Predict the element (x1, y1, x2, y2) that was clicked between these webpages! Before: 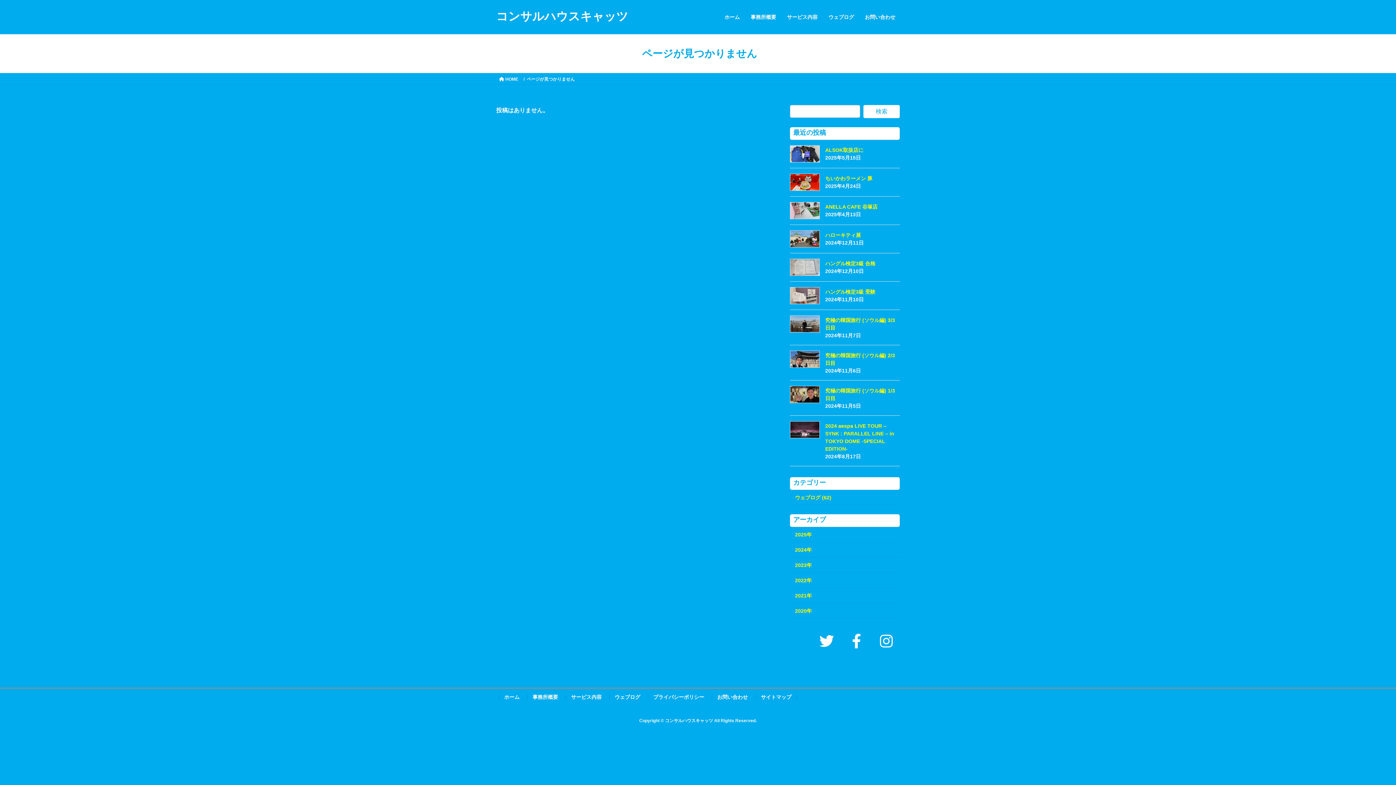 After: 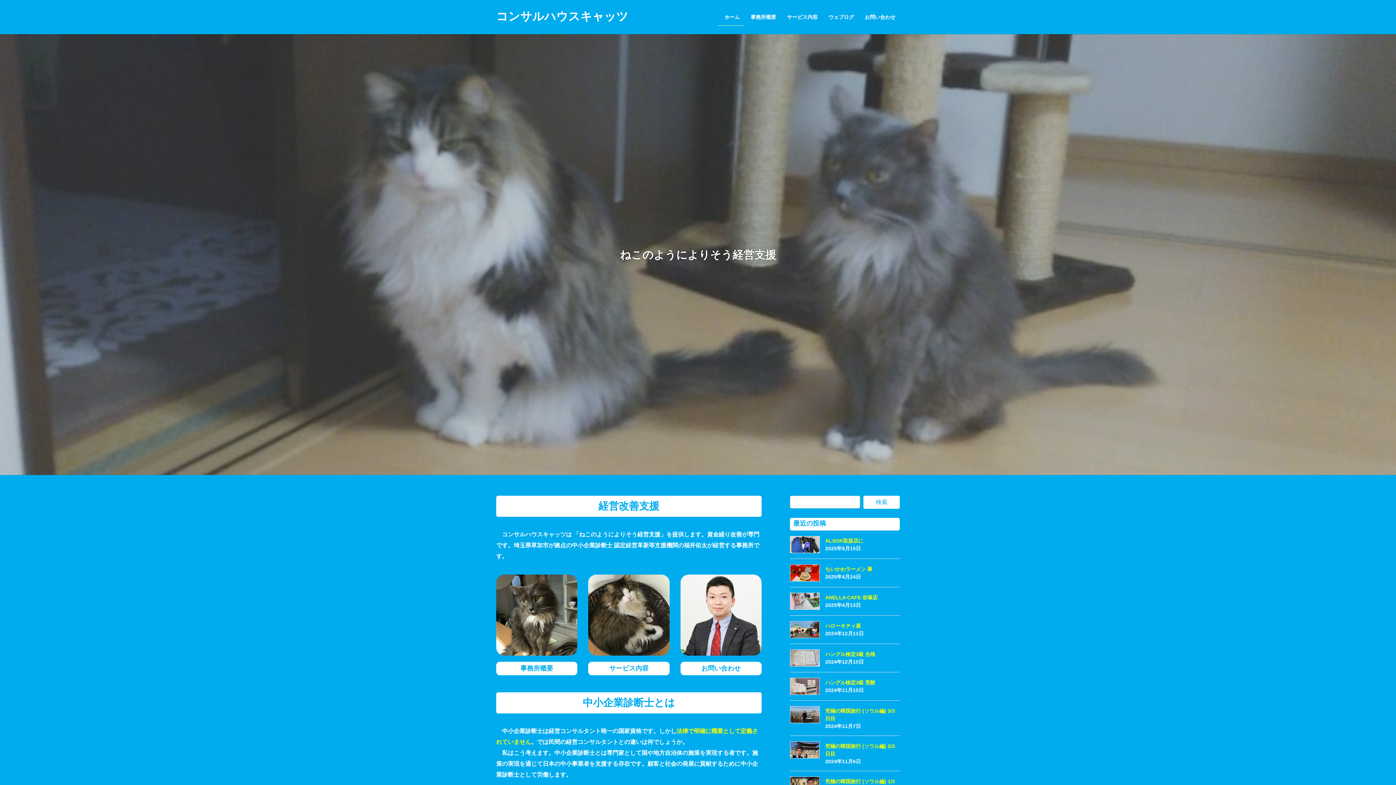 Action: label: コンサルハウスキャッツ bbox: (496, 9, 628, 22)